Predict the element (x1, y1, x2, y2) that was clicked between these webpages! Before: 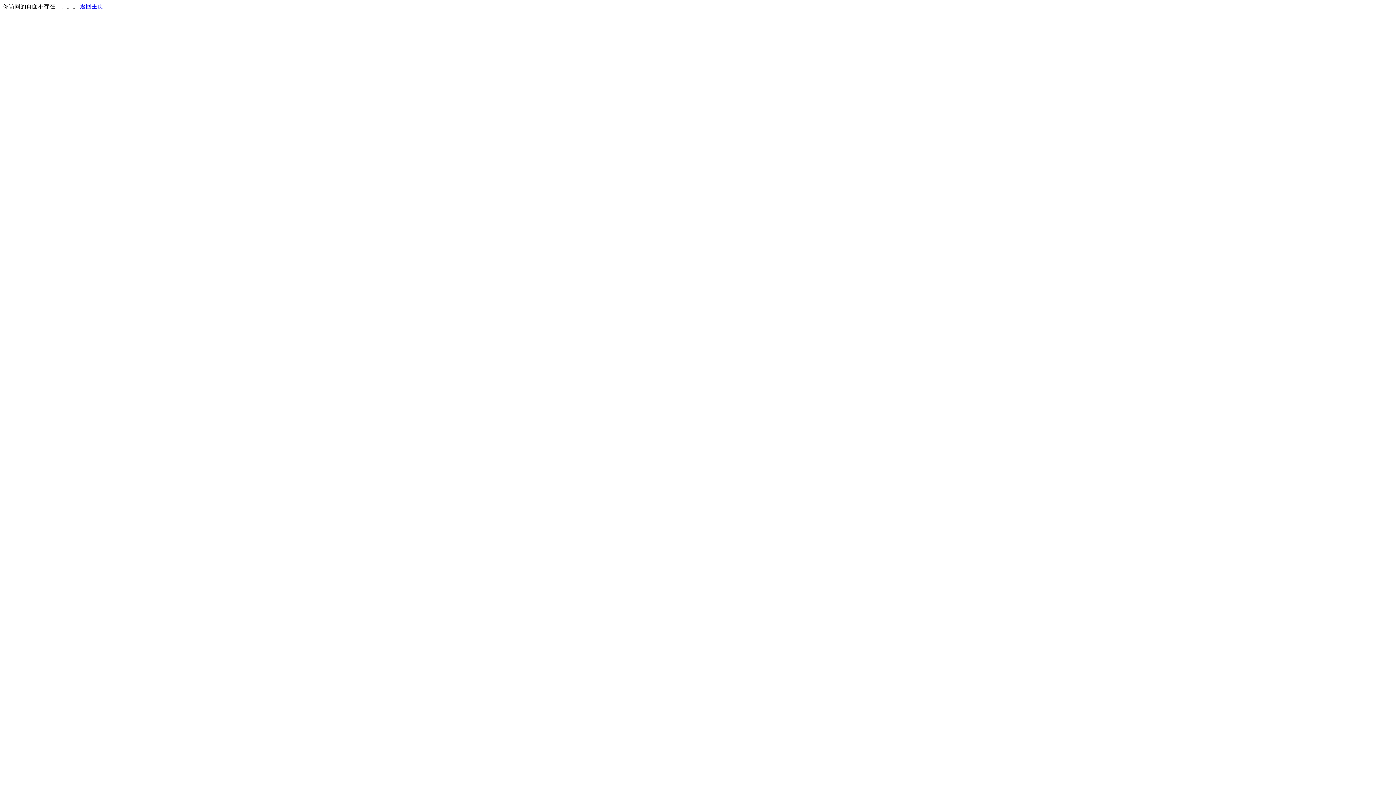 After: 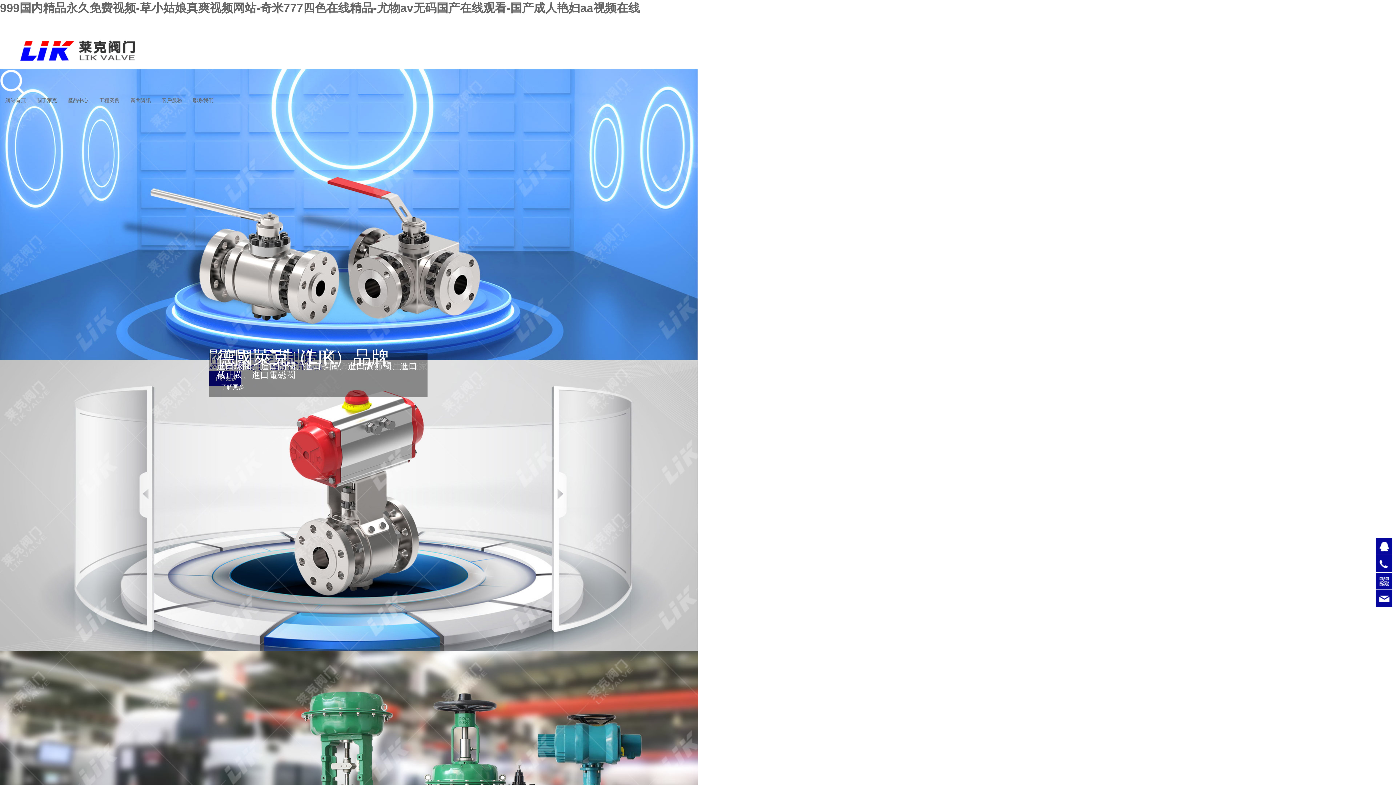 Action: bbox: (80, 3, 103, 9) label: 返回主页